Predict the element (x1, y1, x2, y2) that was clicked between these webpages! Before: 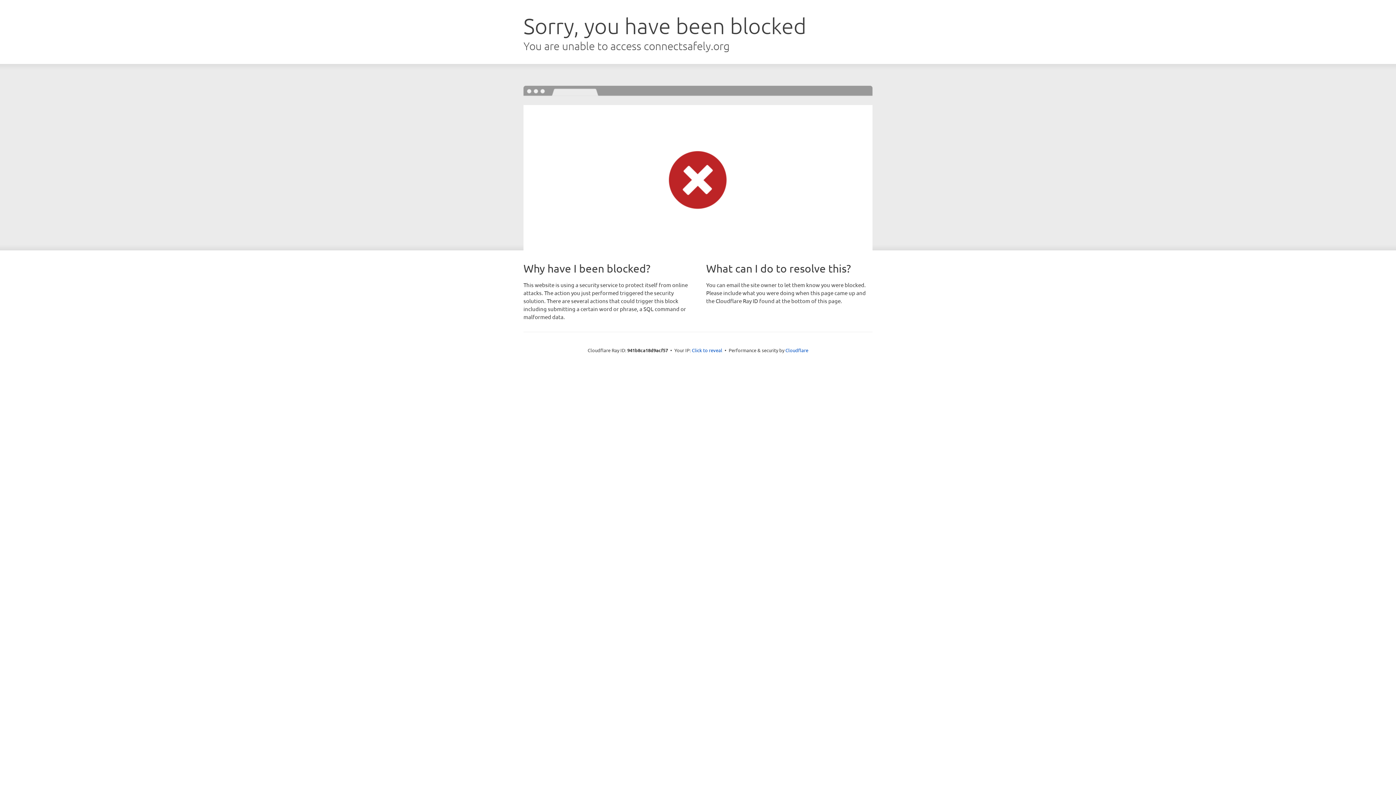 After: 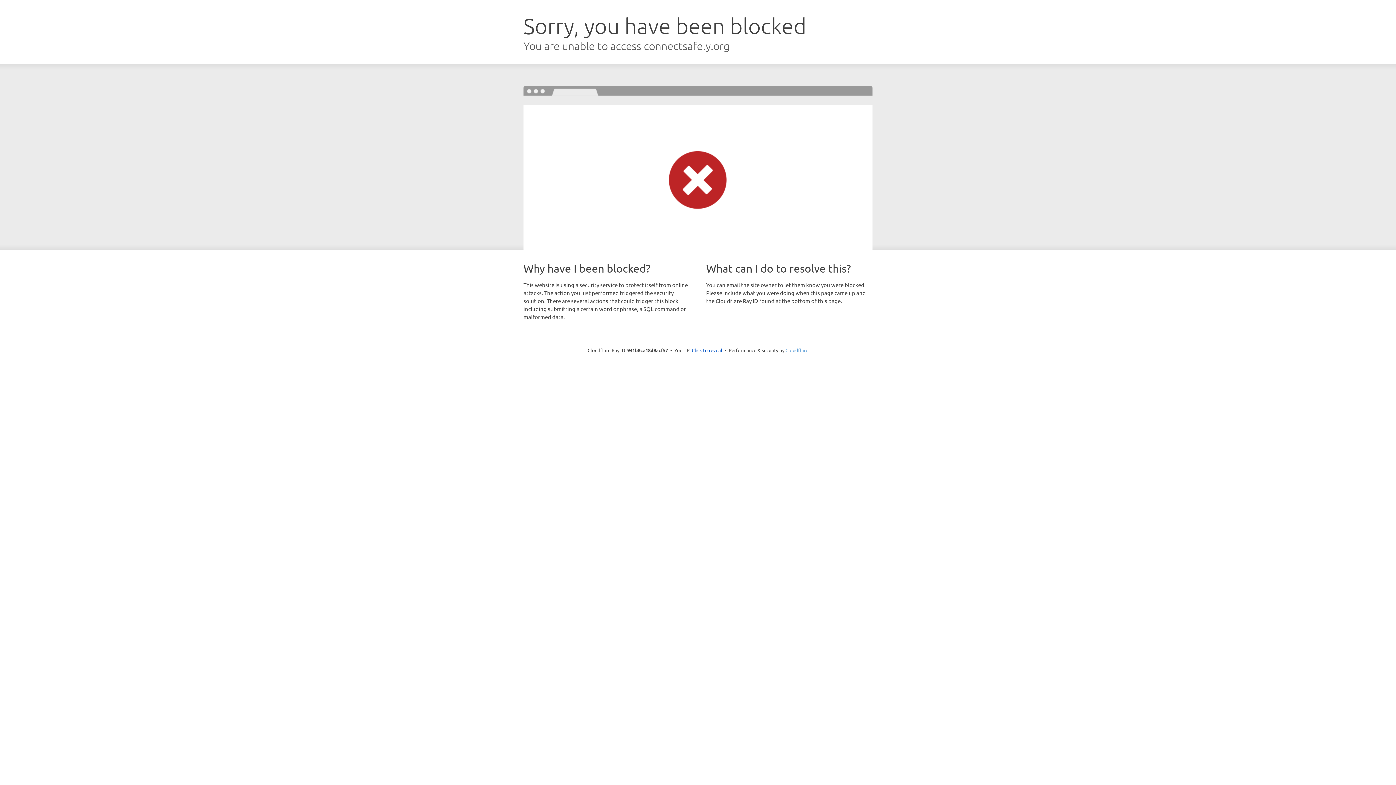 Action: bbox: (785, 347, 808, 353) label: Cloudflare